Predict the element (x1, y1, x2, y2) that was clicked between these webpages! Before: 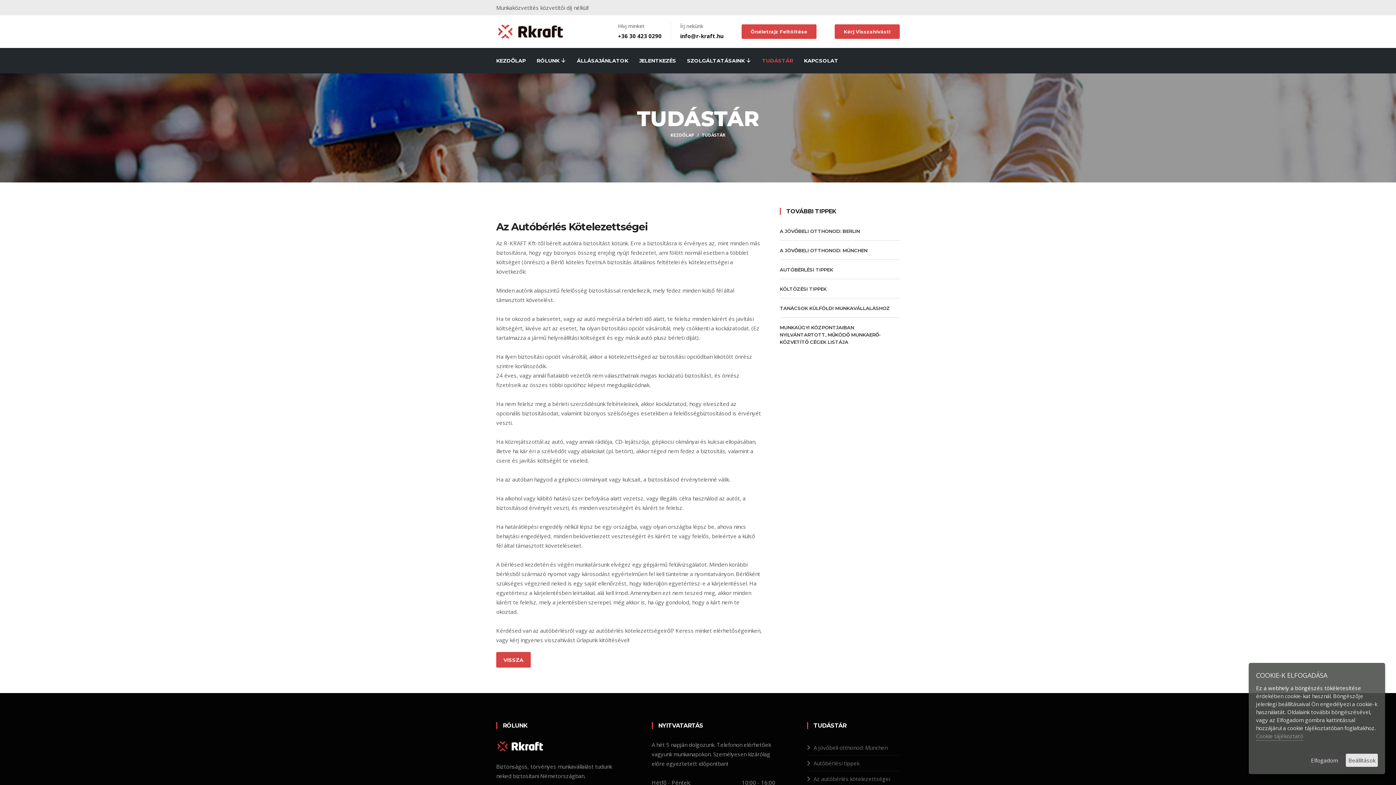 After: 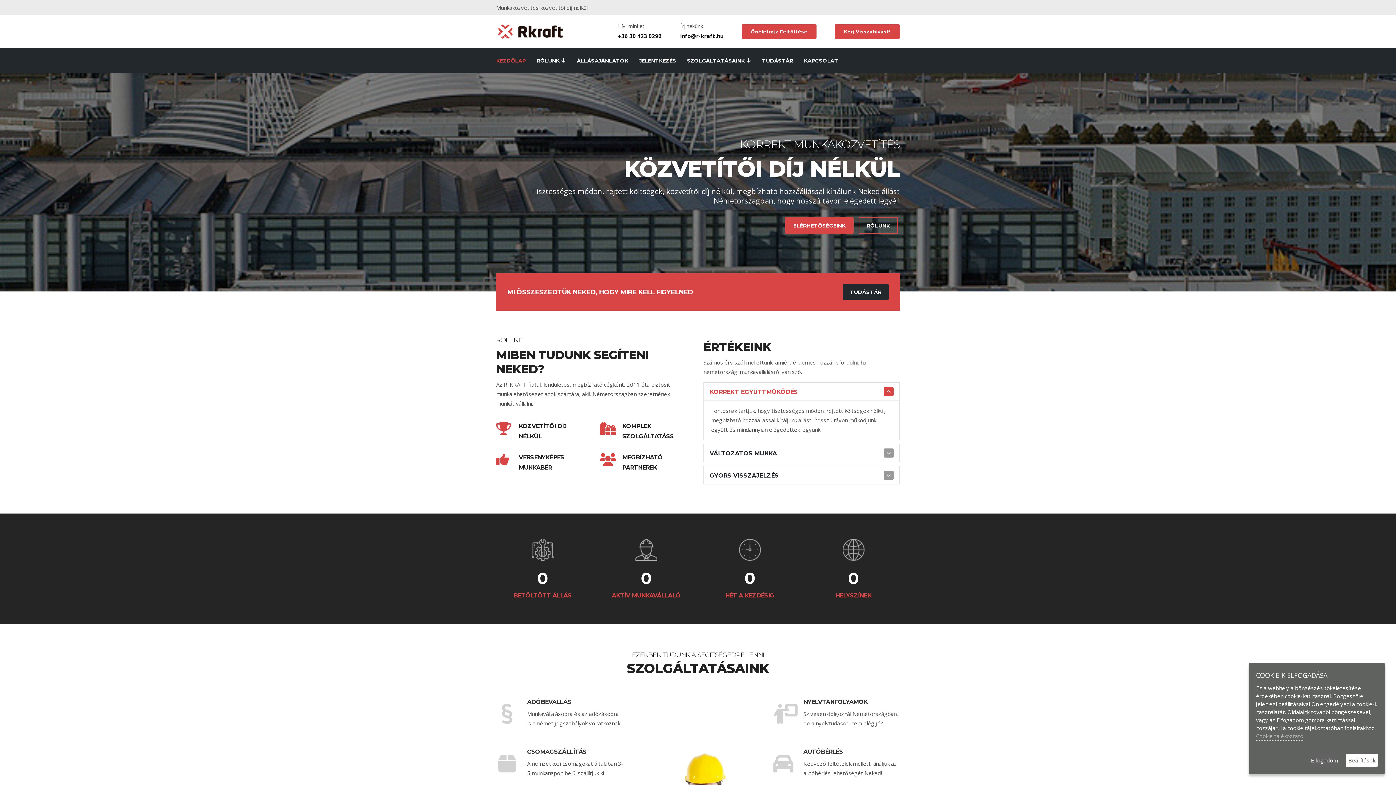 Action: bbox: (670, 130, 694, 140) label: KEZDŐLAP